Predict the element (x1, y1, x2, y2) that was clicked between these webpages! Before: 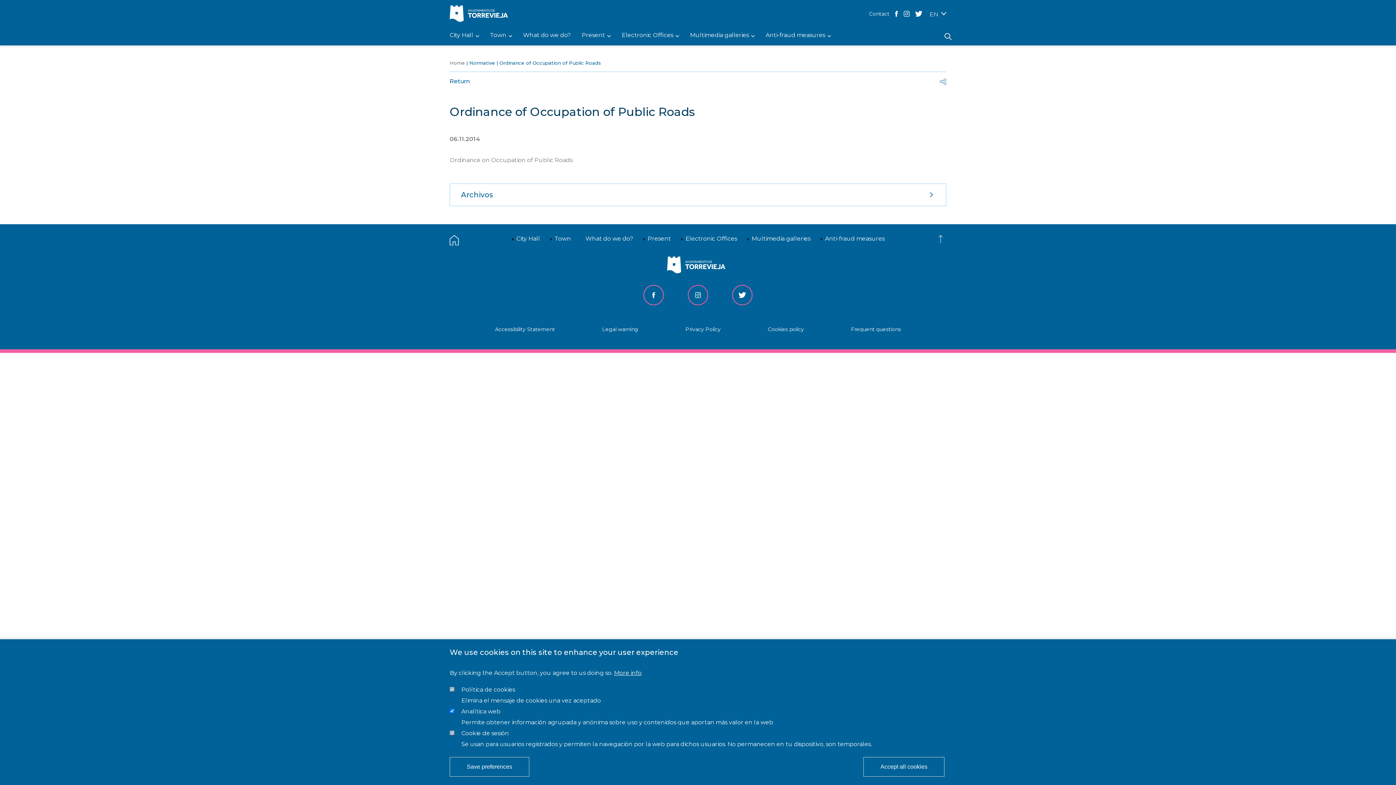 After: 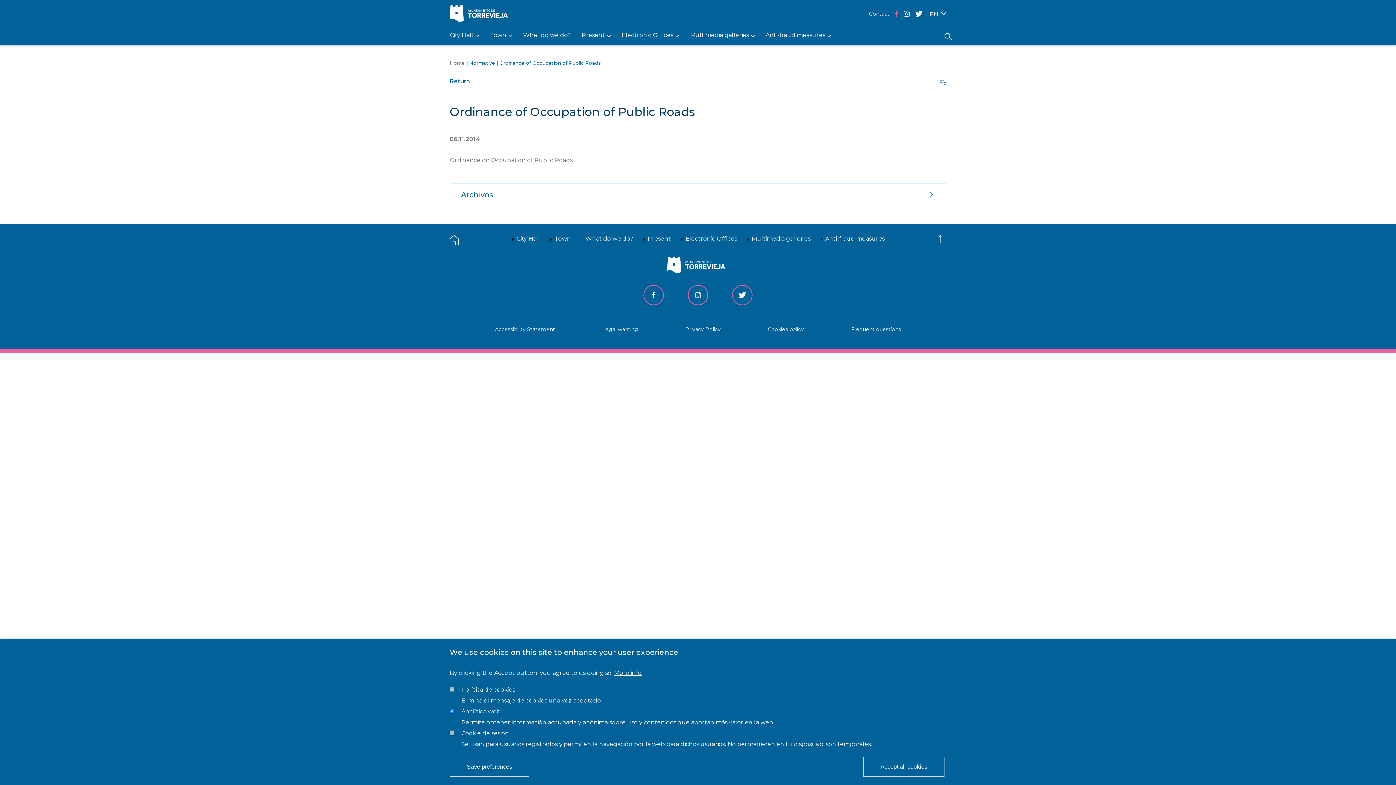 Action: bbox: (895, 11, 898, 18)